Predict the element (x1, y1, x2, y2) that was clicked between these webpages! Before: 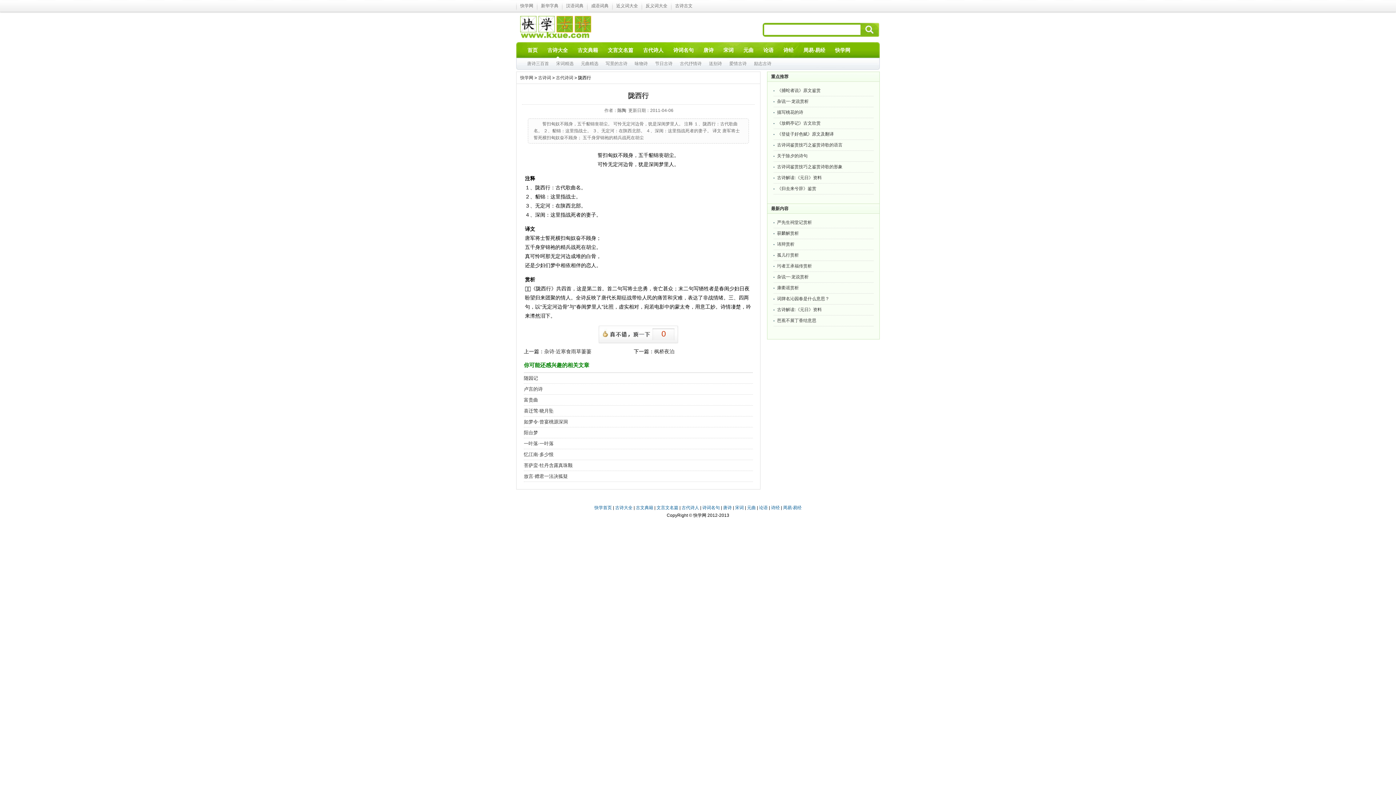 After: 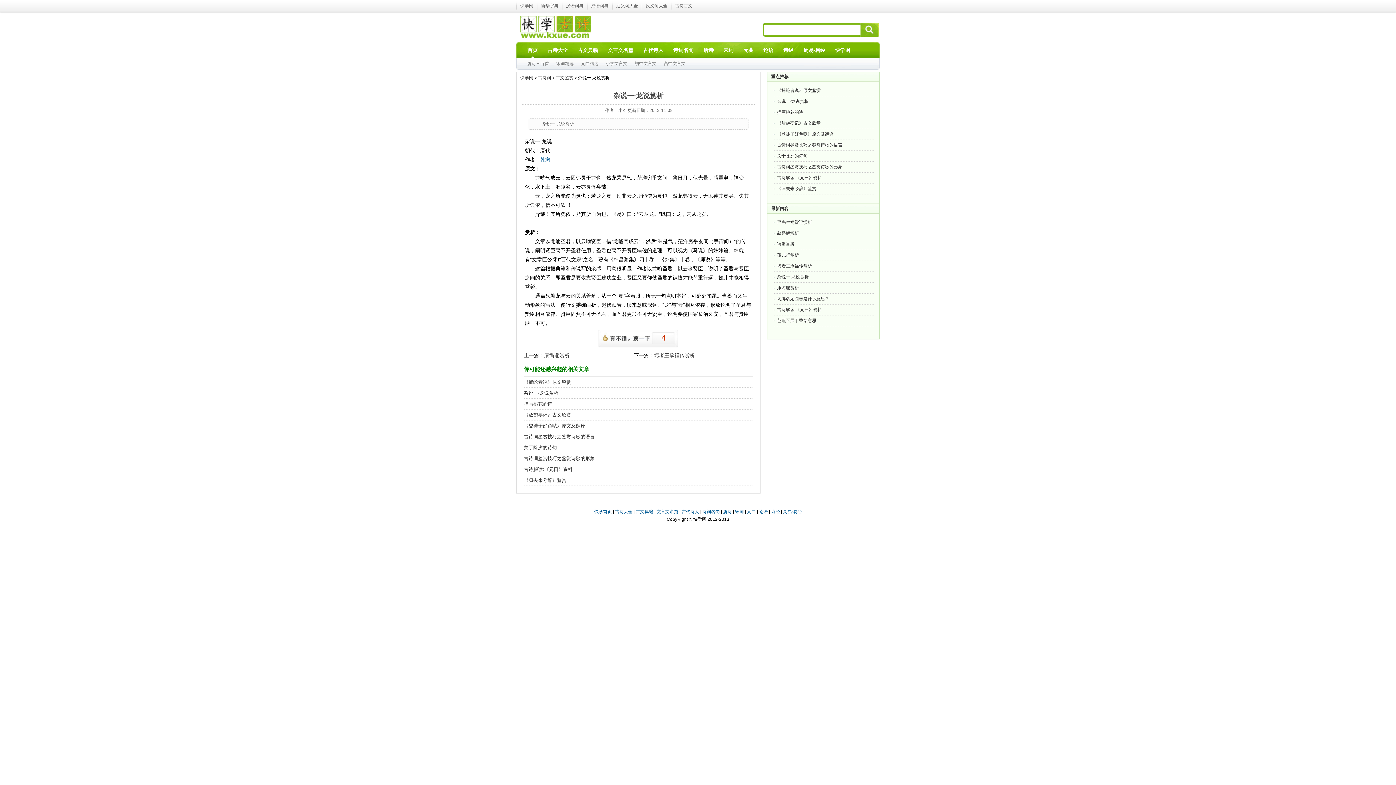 Action: bbox: (777, 98, 808, 104) label: 杂说一·龙说赏析